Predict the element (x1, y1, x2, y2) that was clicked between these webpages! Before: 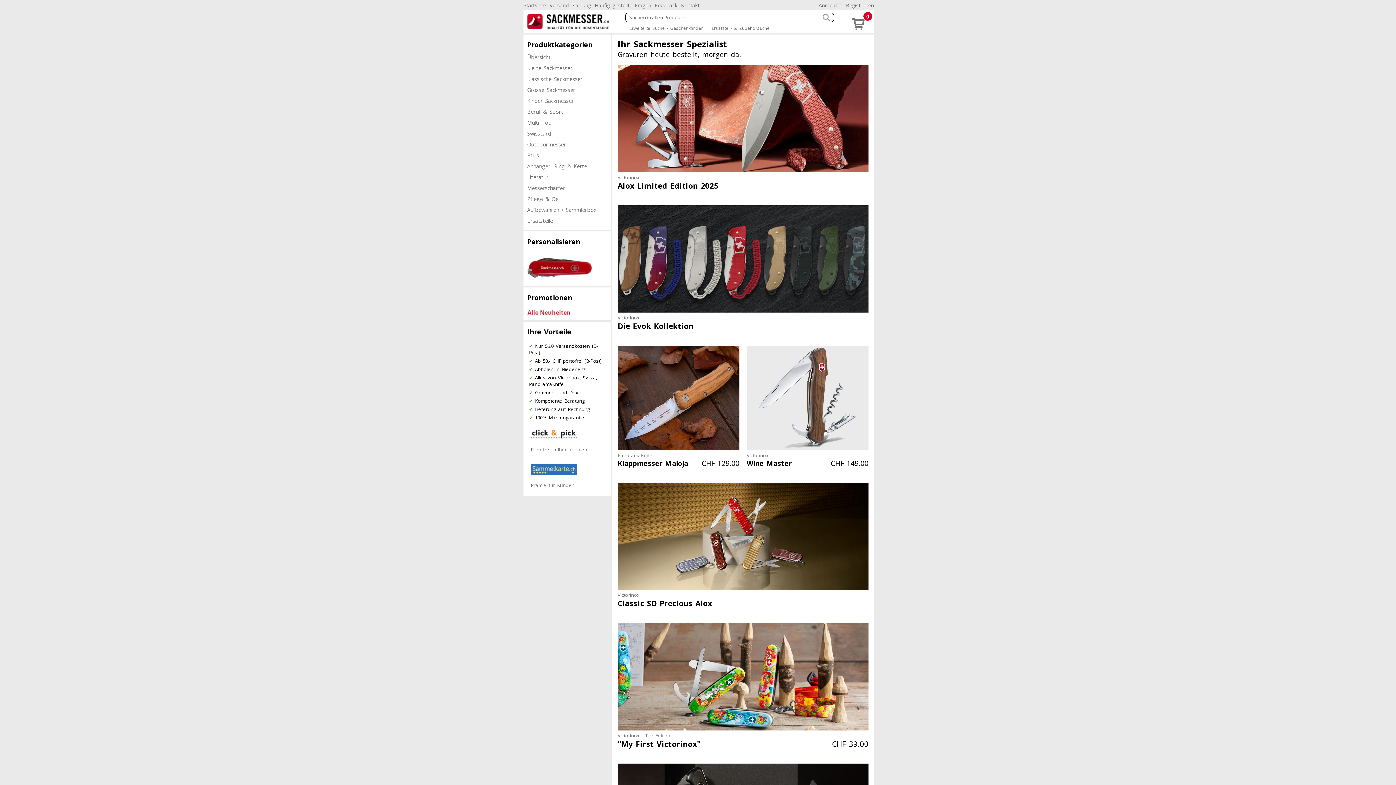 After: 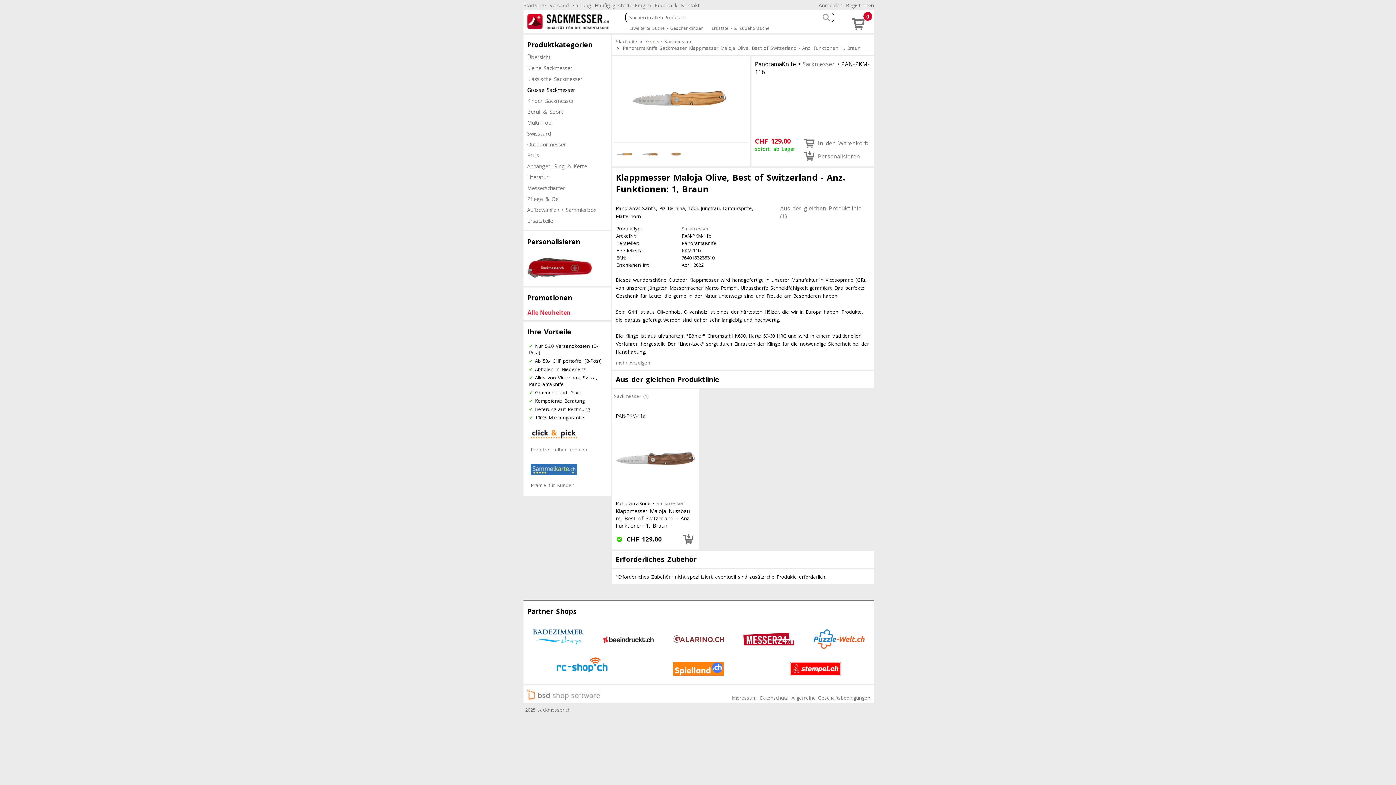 Action: bbox: (617, 345, 739, 468) label: PanoramaKnife
Klappmesser Maloja
CHF 129.00